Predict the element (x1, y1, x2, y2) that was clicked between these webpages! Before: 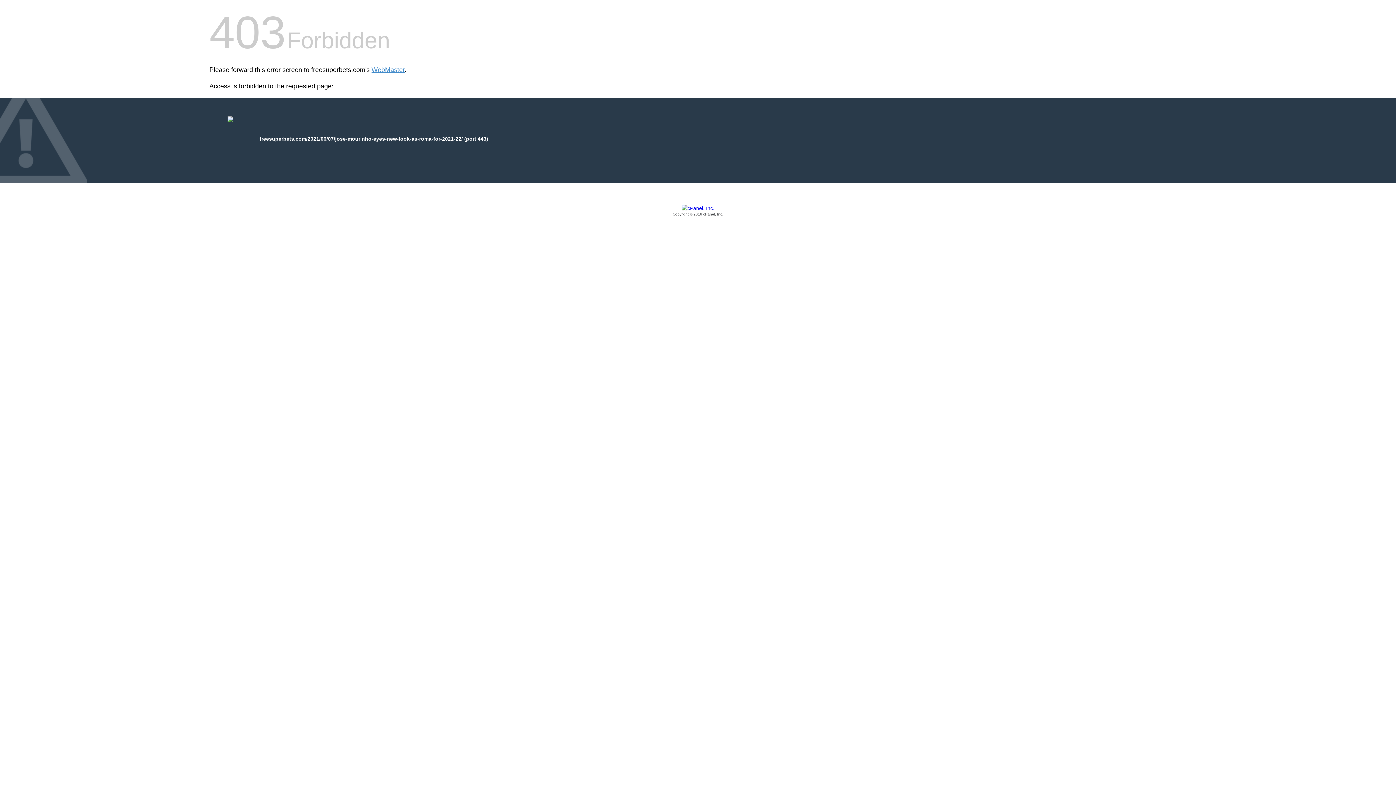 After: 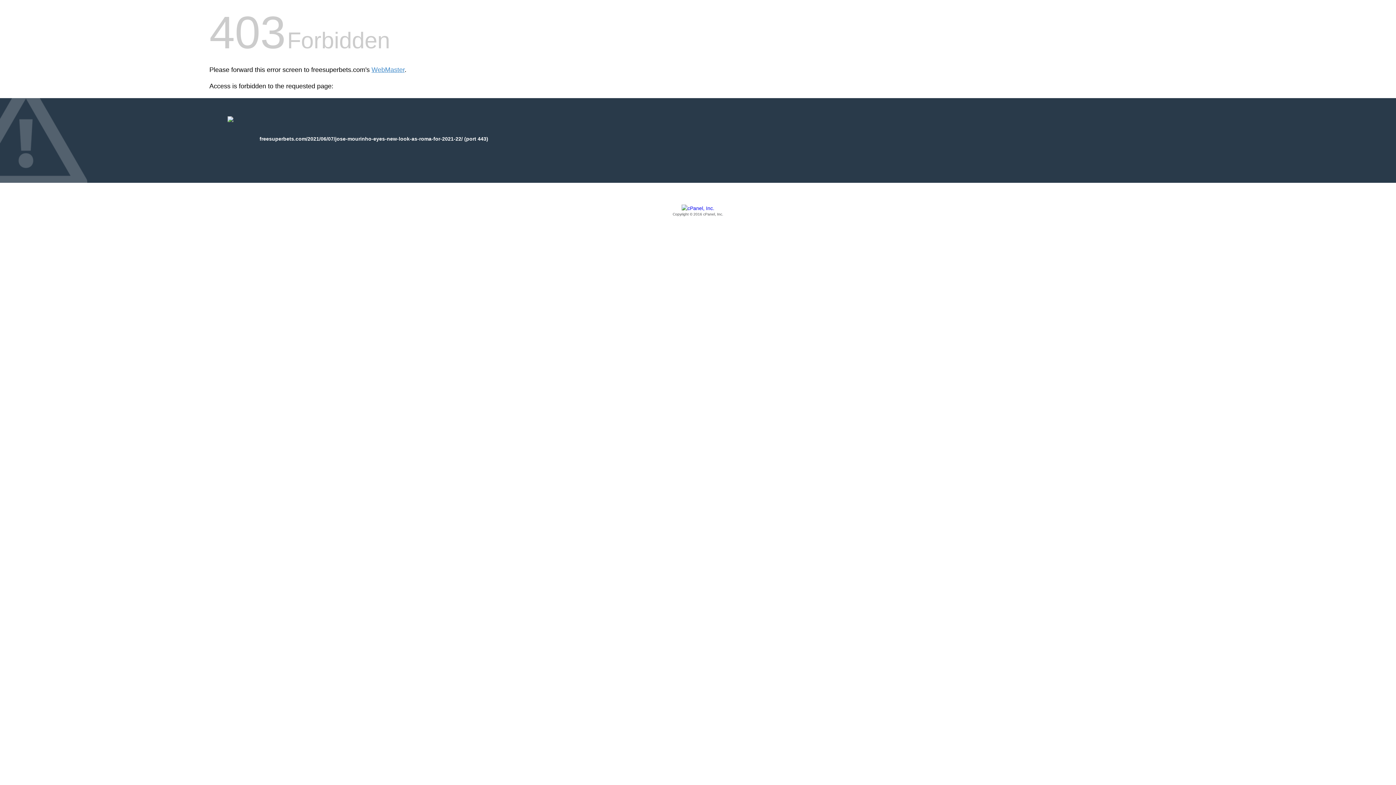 Action: label: Copyright © 2016 cPanel, Inc. bbox: (209, 205, 1186, 217)